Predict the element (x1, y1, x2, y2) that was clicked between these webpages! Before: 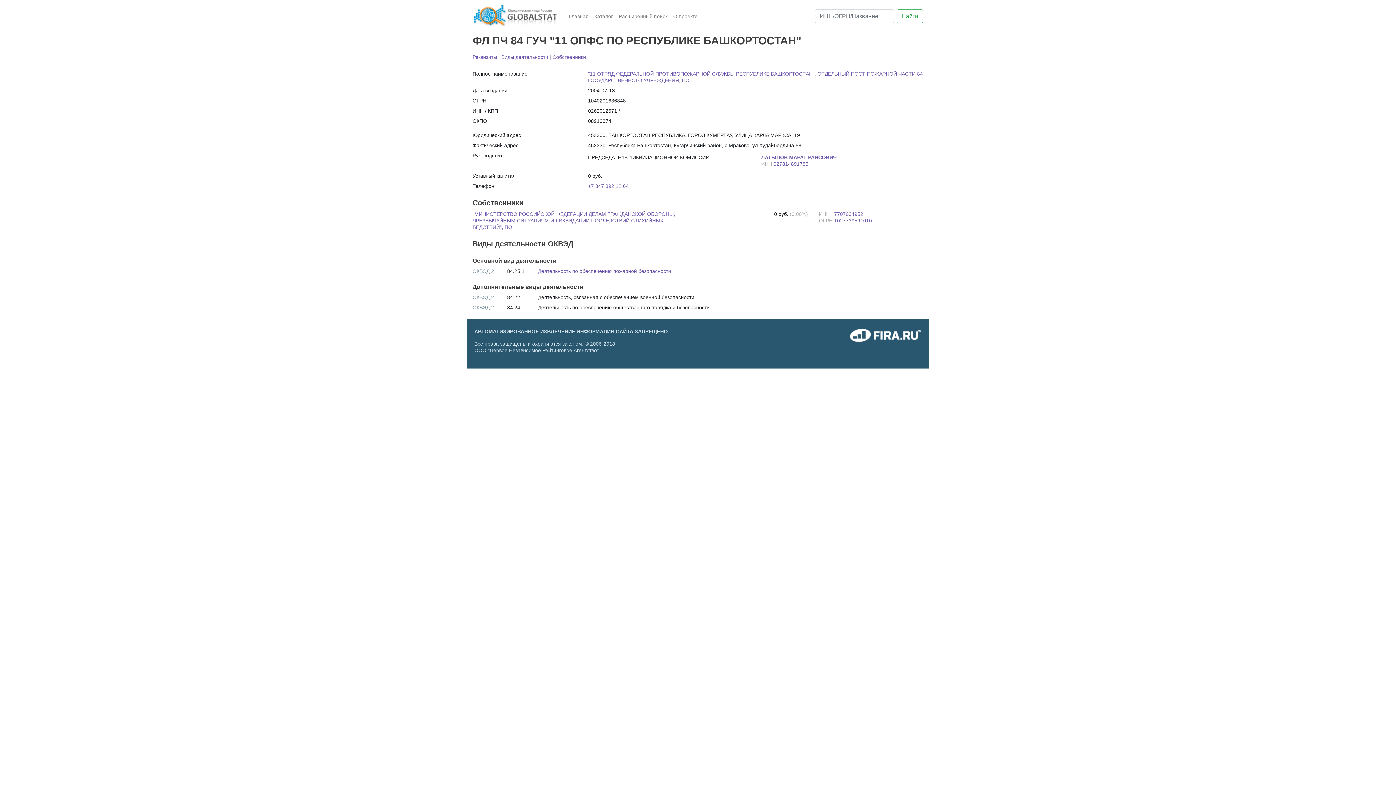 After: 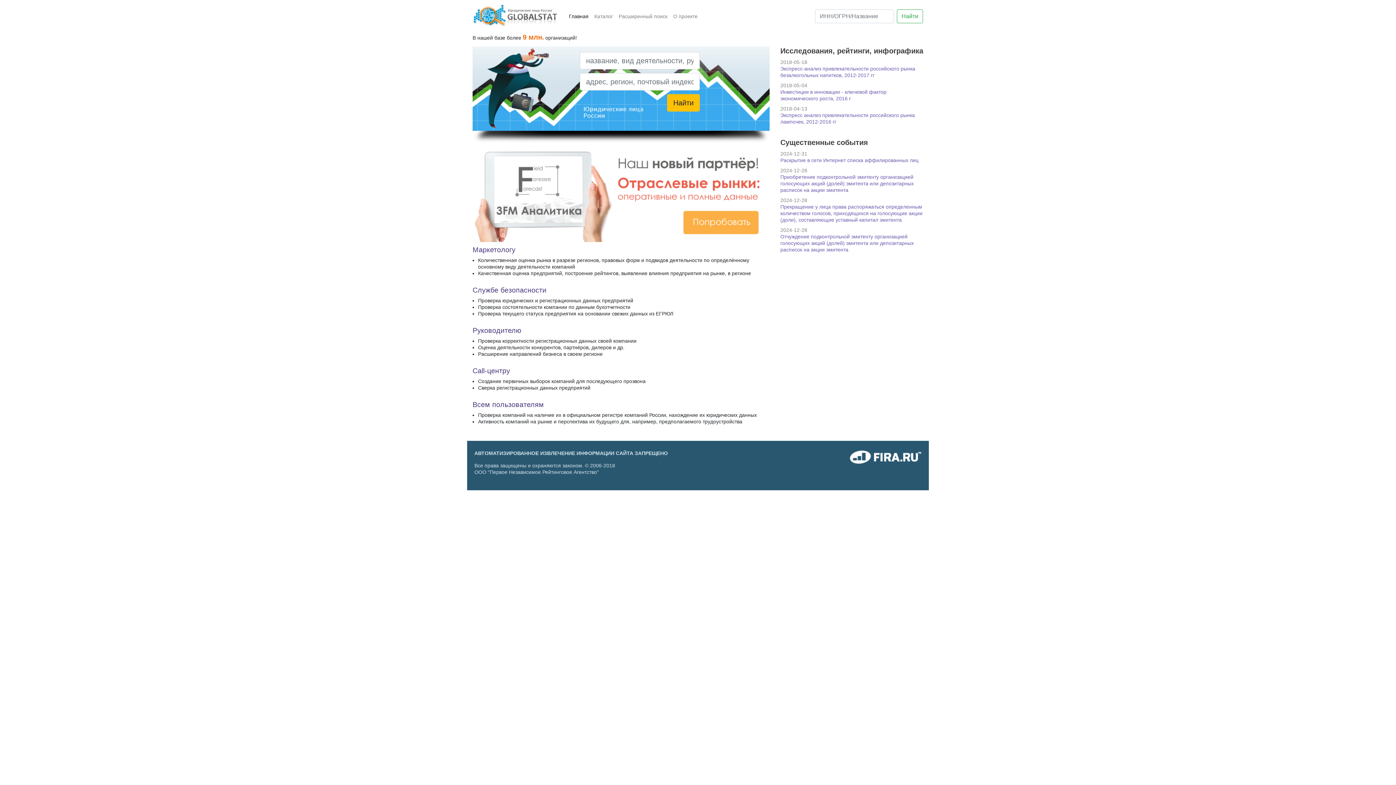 Action: bbox: (473, 2, 560, 29)